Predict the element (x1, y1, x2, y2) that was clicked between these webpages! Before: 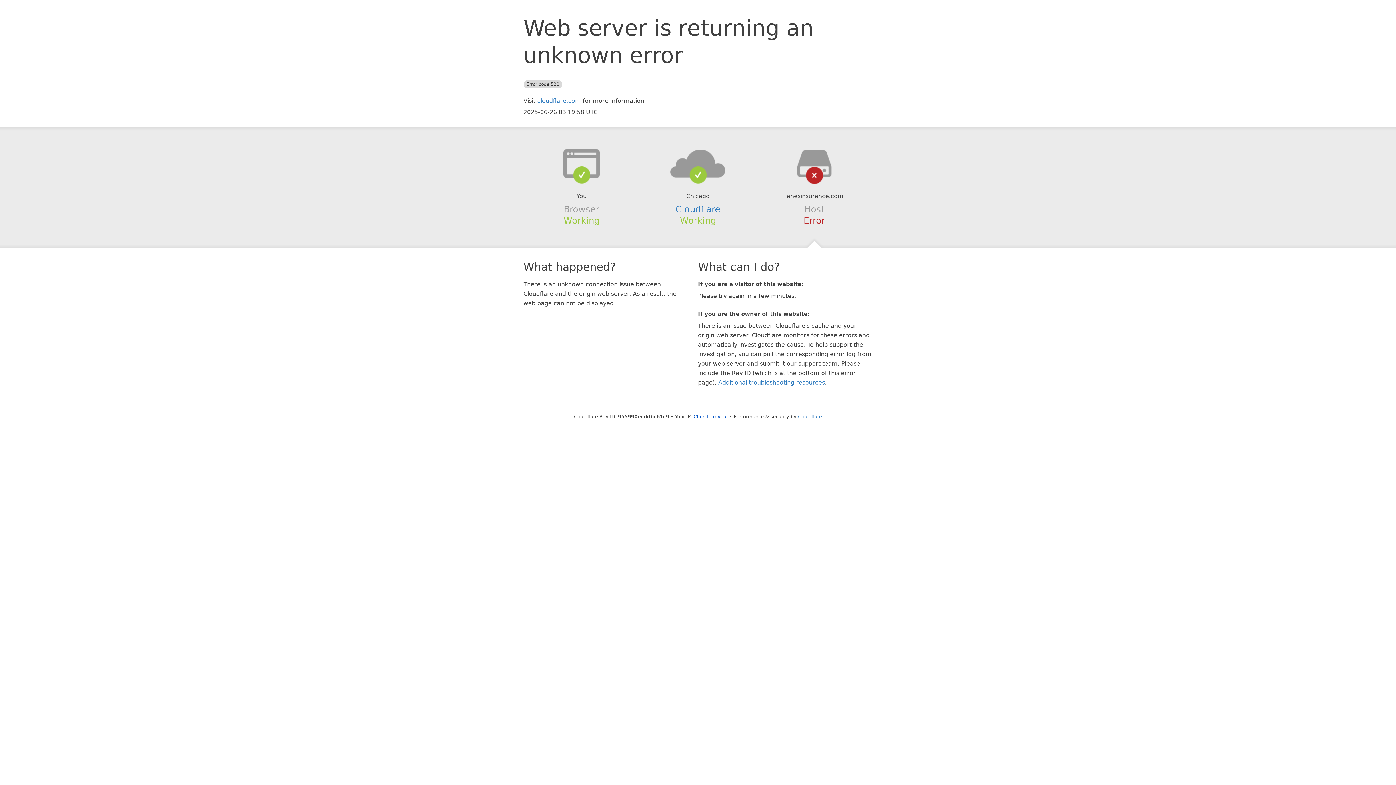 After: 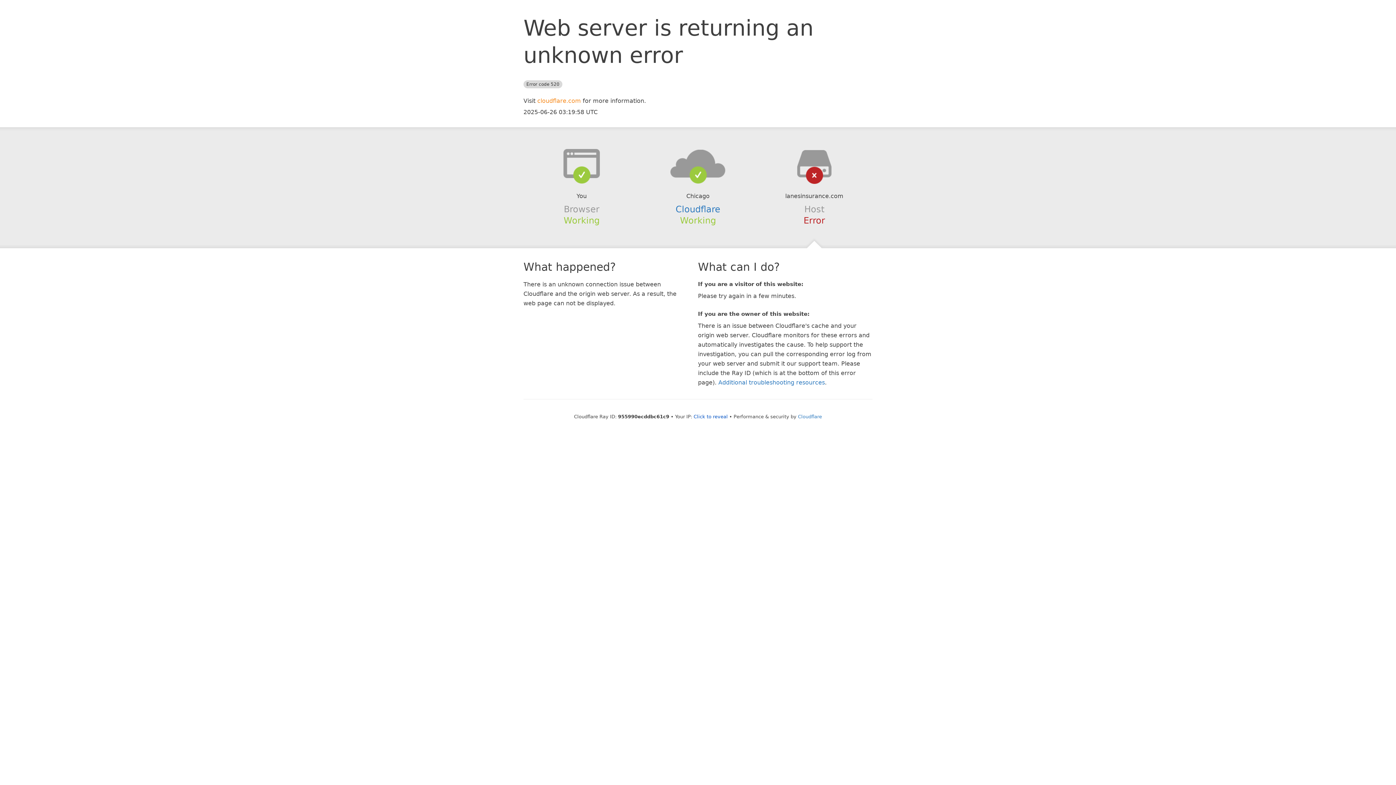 Action: label: cloudflare.com bbox: (537, 97, 581, 104)